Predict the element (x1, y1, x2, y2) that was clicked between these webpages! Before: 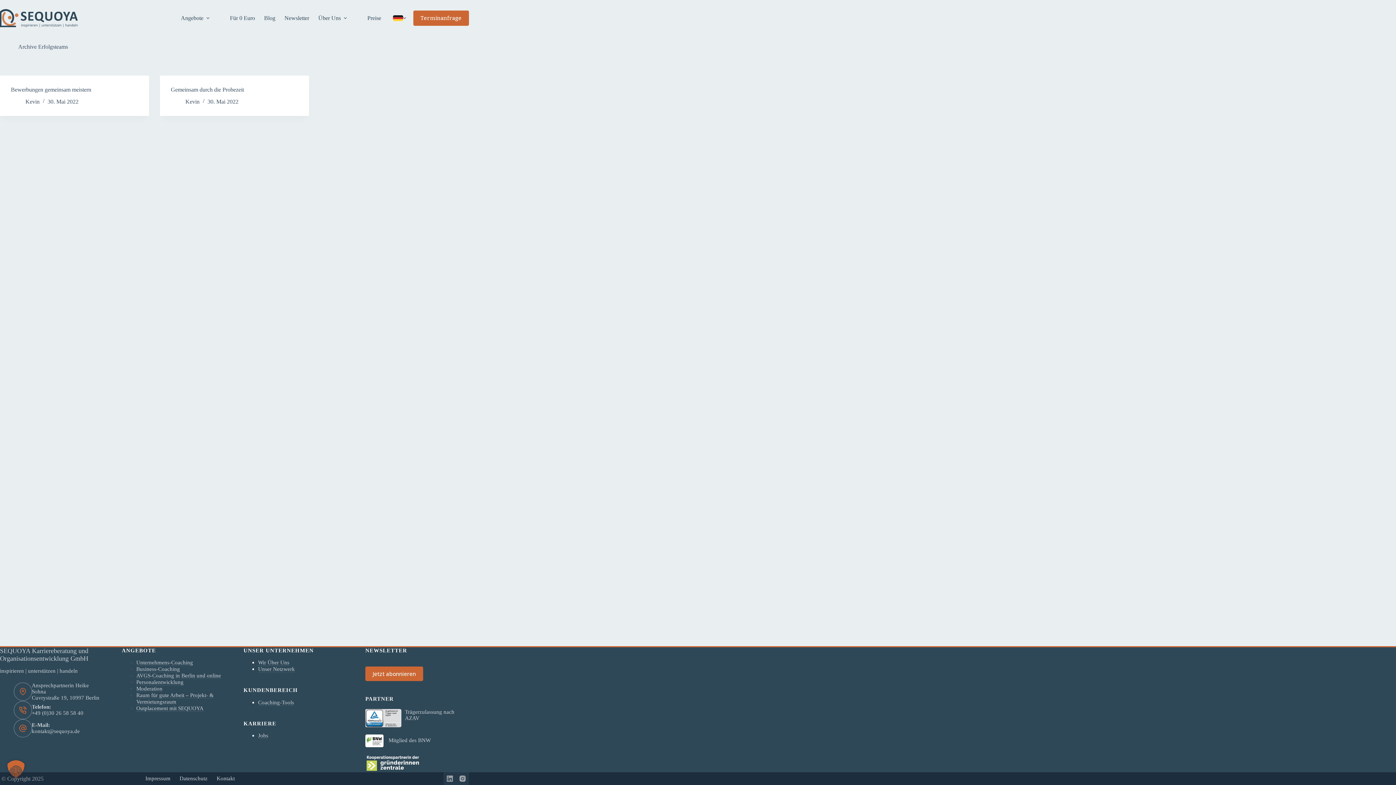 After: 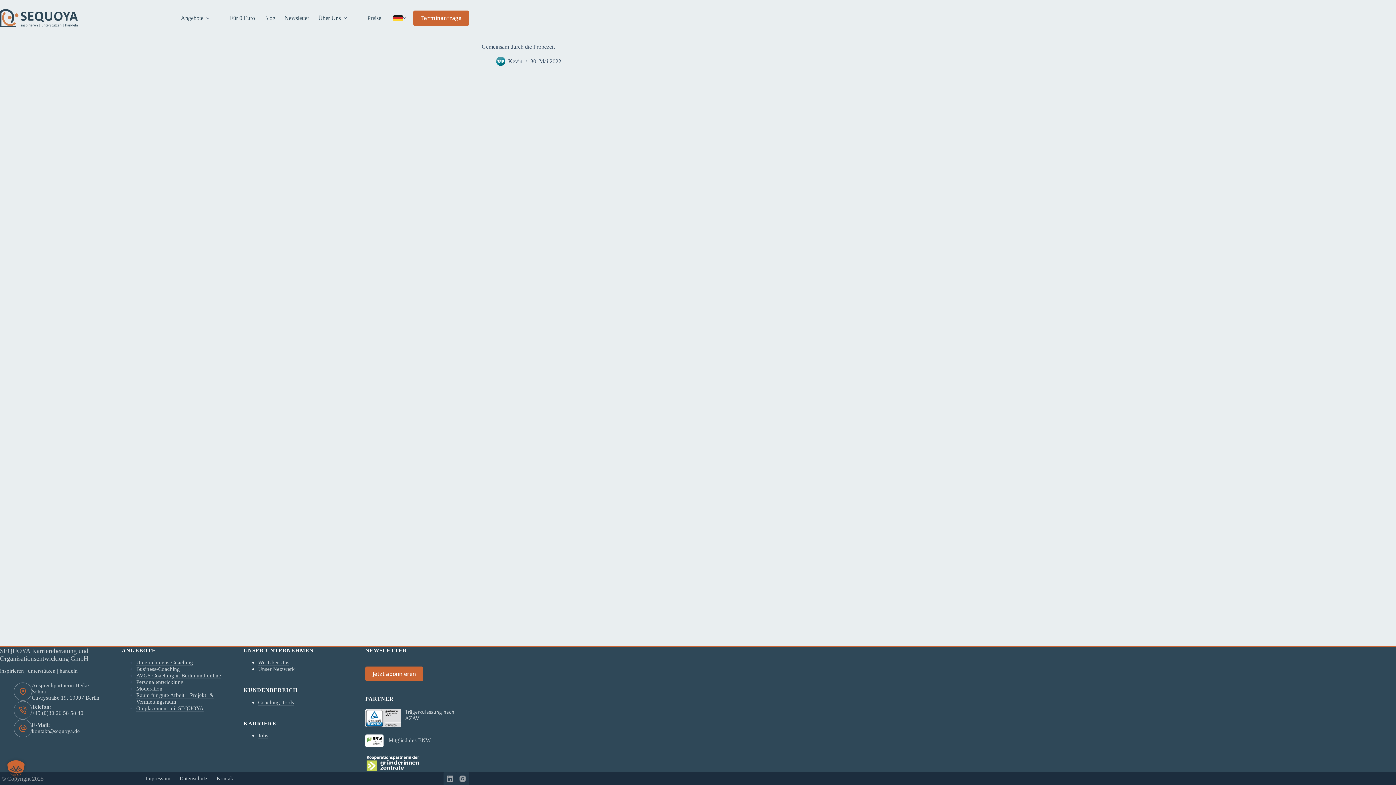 Action: bbox: (170, 86, 244, 92) label: Gemeinsam durch die Probezeit